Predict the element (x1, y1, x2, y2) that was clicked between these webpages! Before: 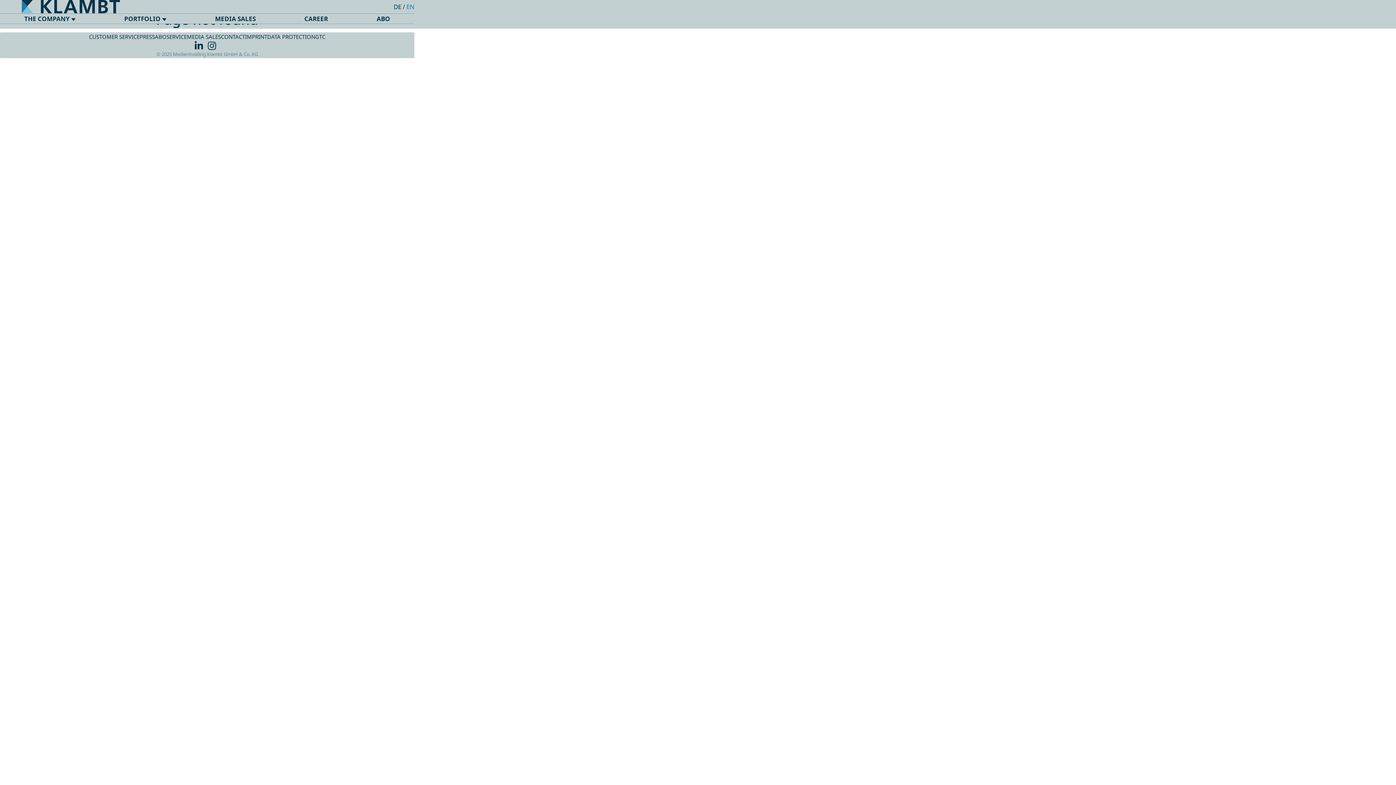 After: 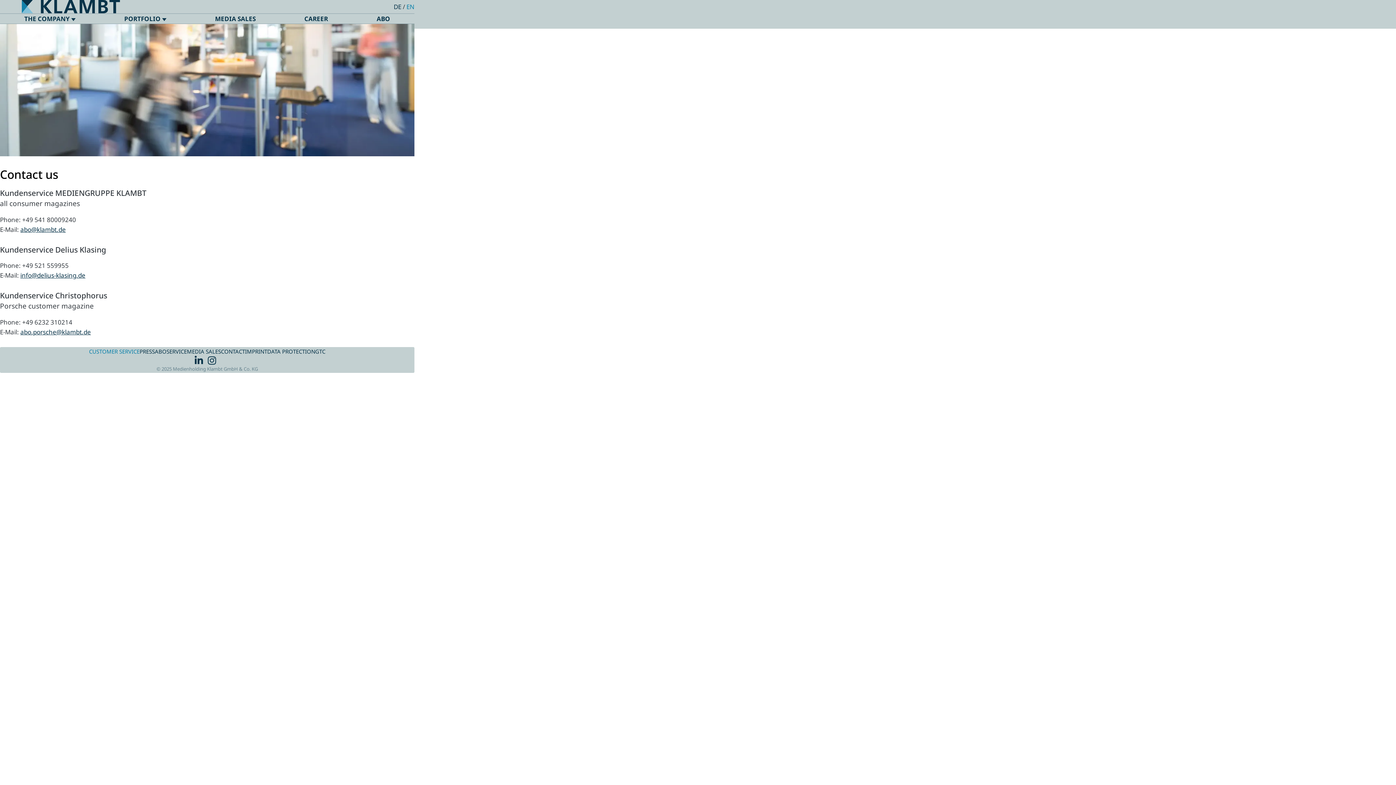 Action: bbox: (89, 33, 139, 40) label: CUSTOMER SERVICE